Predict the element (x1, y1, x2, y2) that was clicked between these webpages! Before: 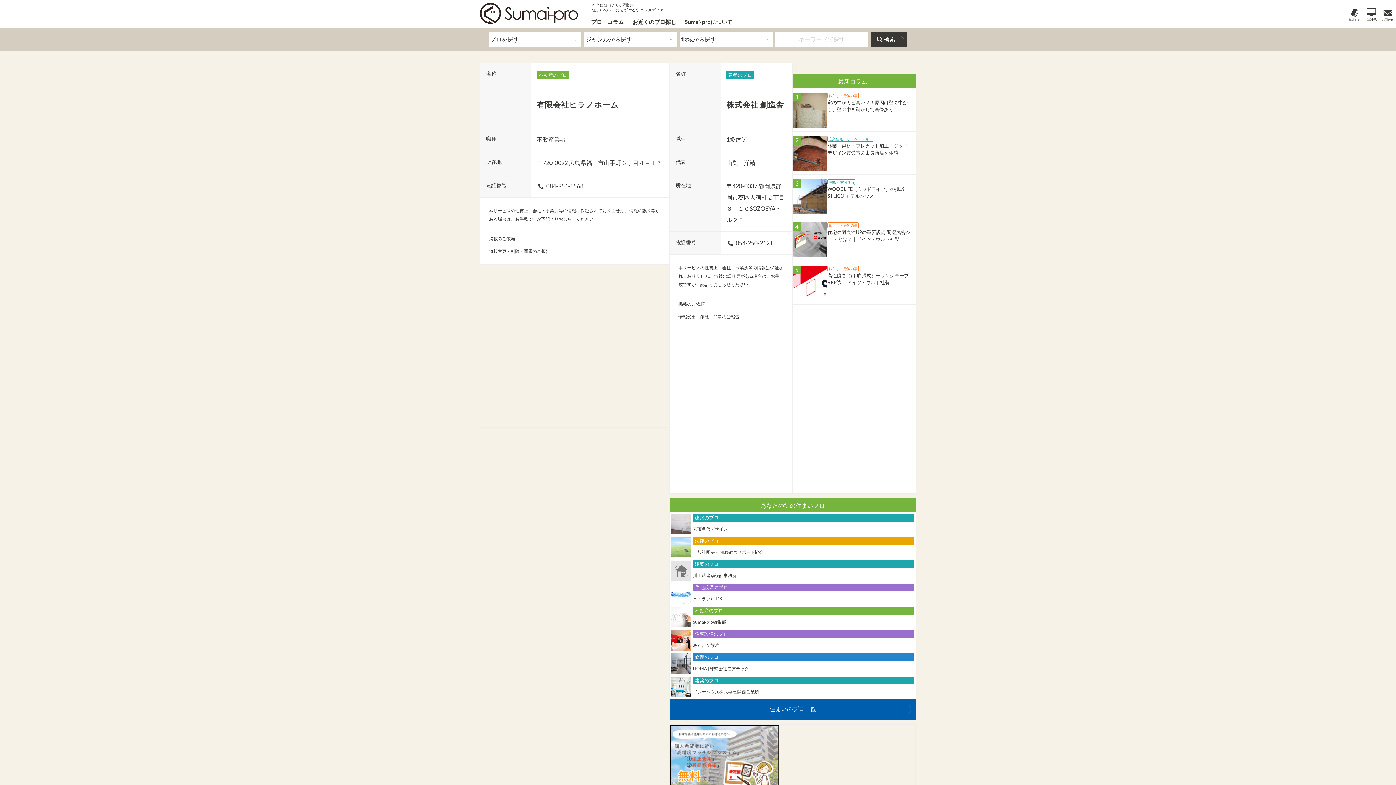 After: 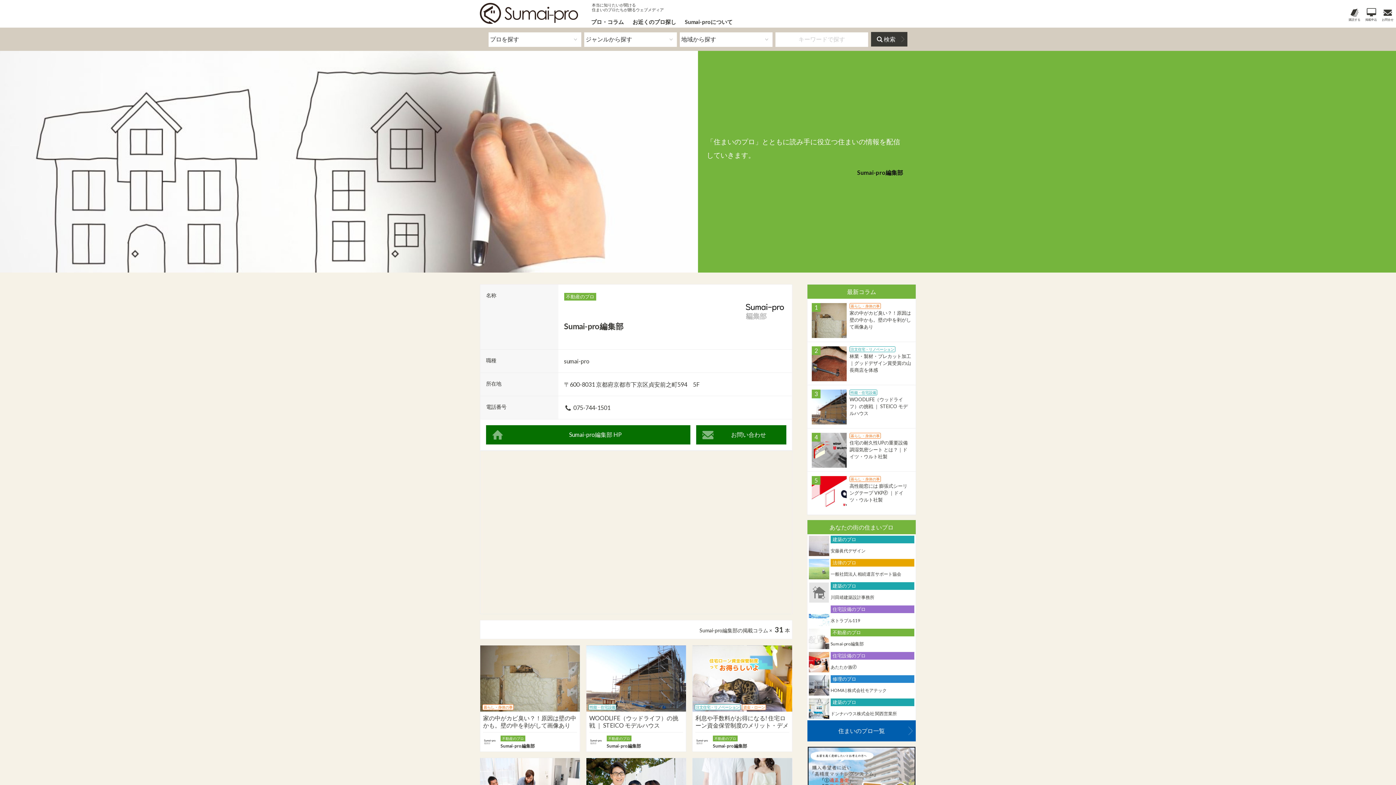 Action: label: 不動産のプロ
Sumai-pro編集部 bbox: (669, 605, 916, 629)